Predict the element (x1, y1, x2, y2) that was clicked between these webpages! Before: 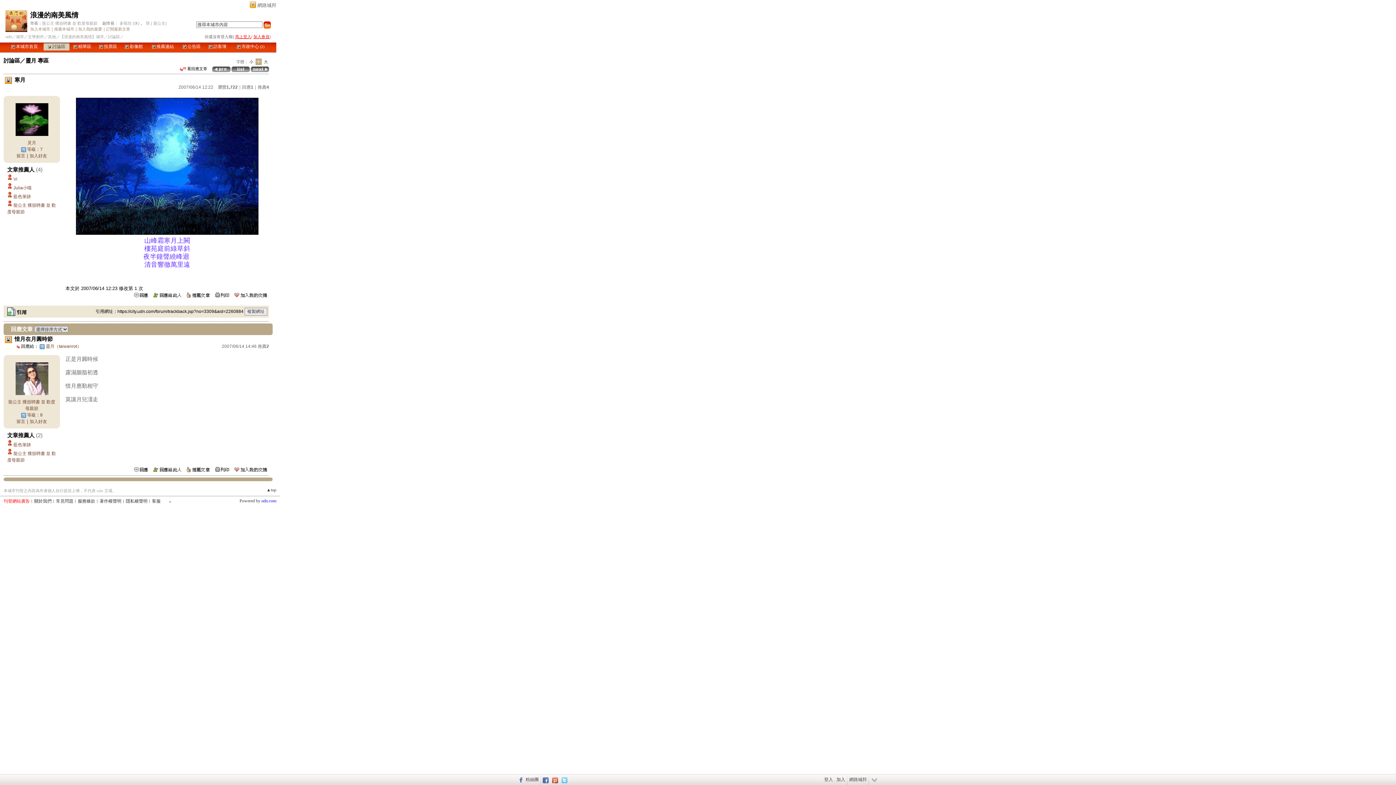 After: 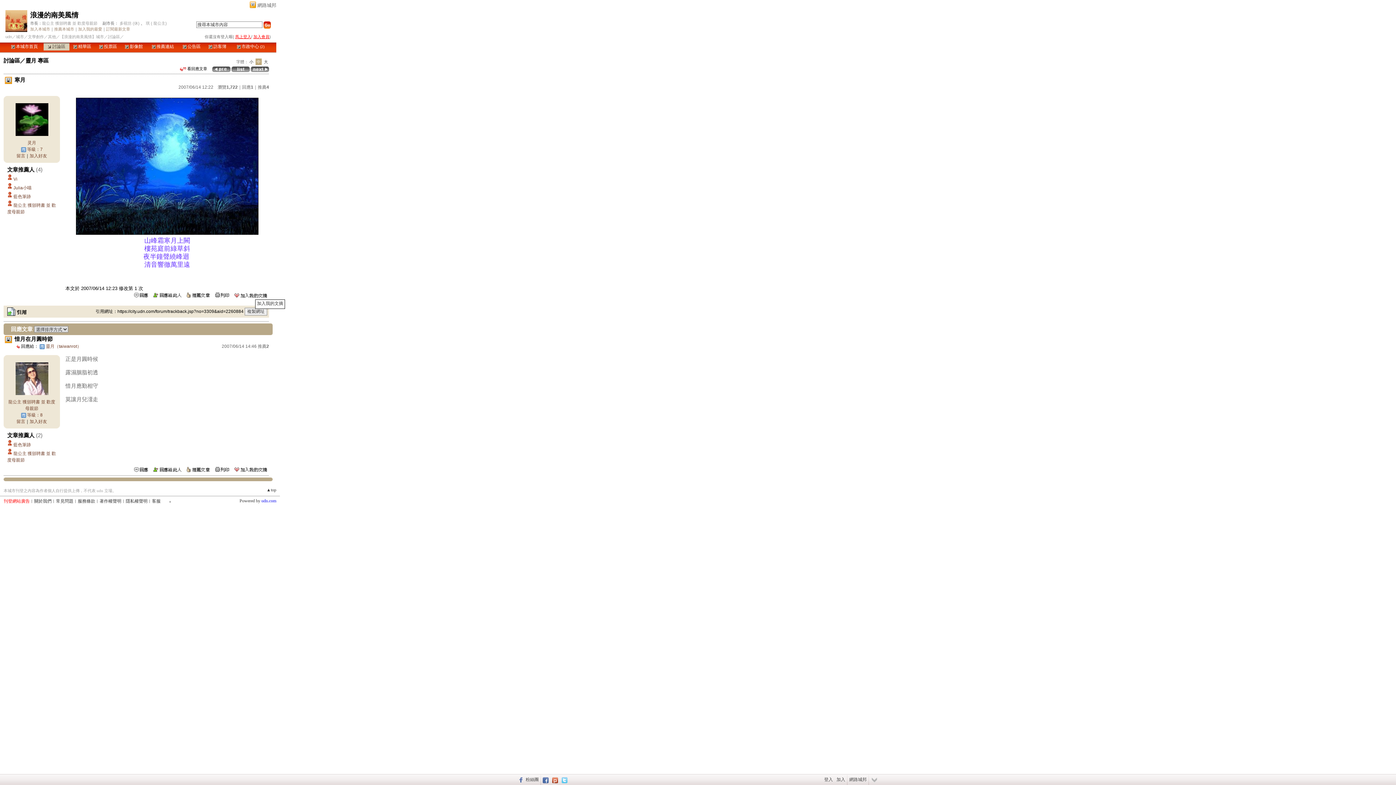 Action: bbox: (232, 292, 269, 298)